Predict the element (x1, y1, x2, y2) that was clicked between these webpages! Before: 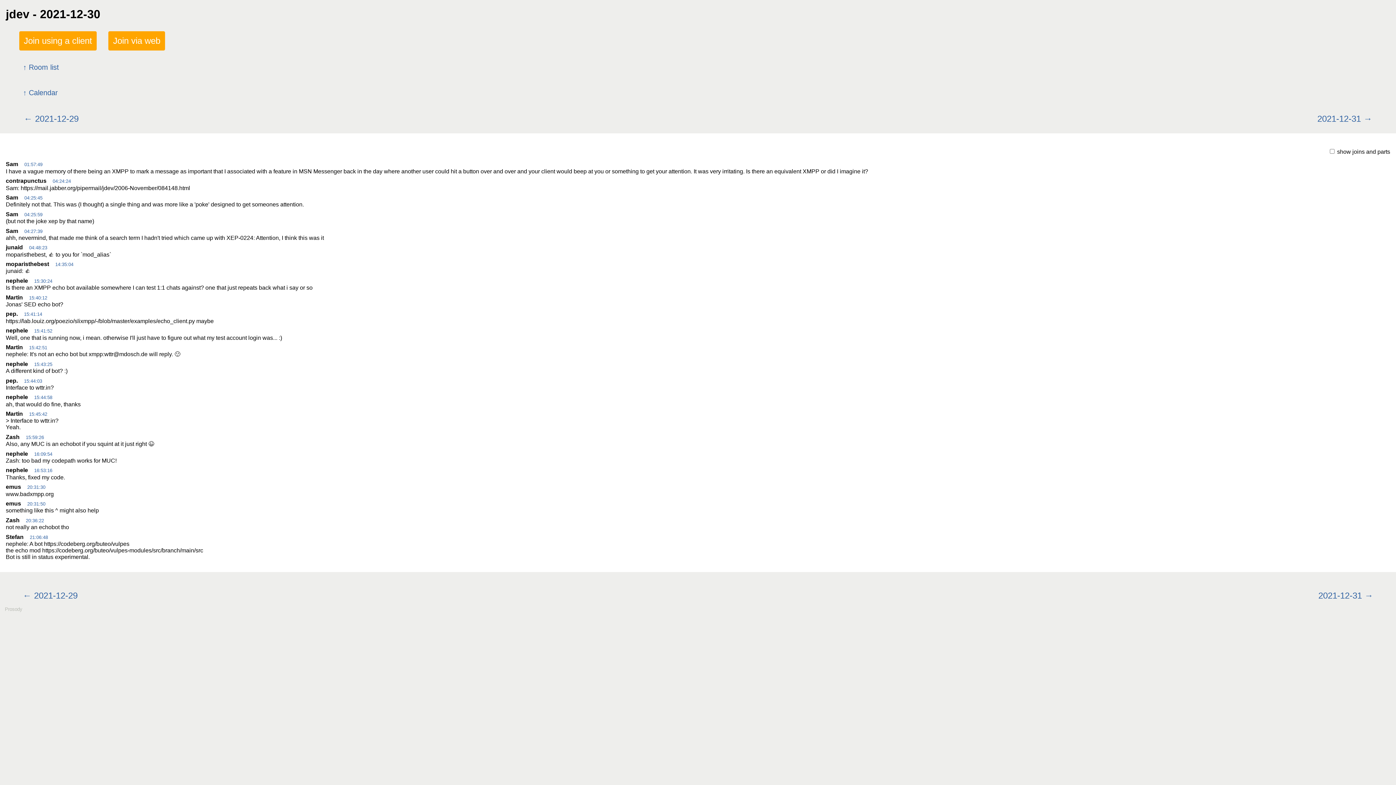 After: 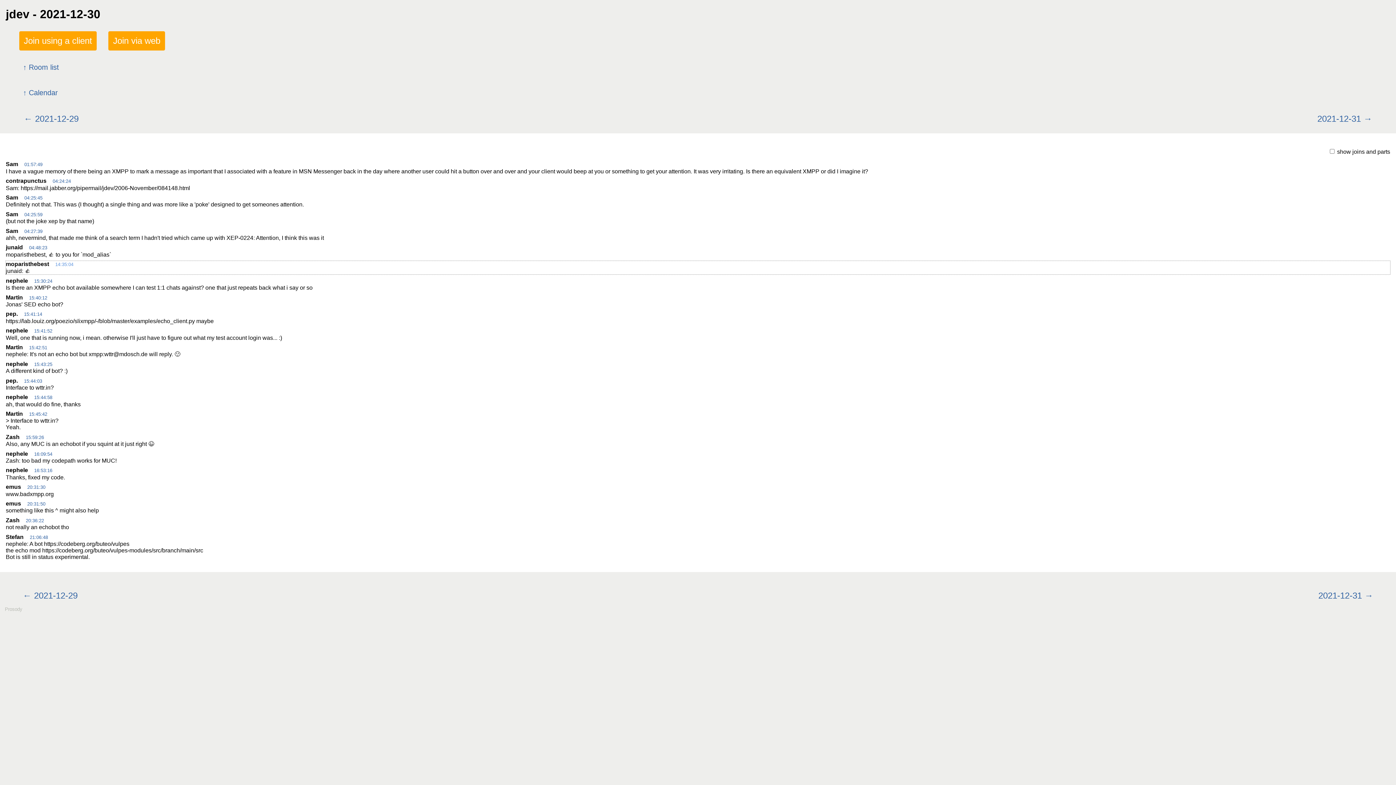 Action: label: 14:35:04 bbox: (55, 261, 73, 267)